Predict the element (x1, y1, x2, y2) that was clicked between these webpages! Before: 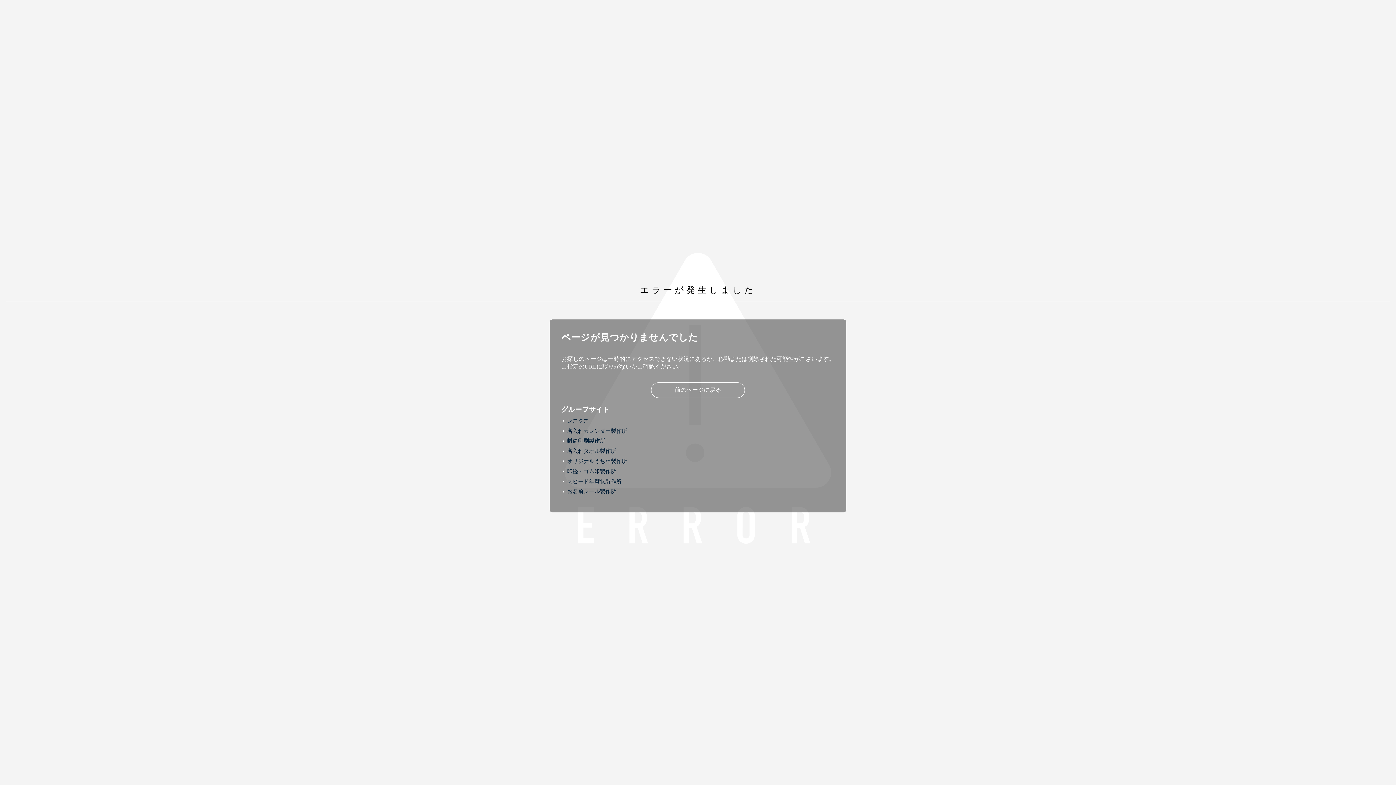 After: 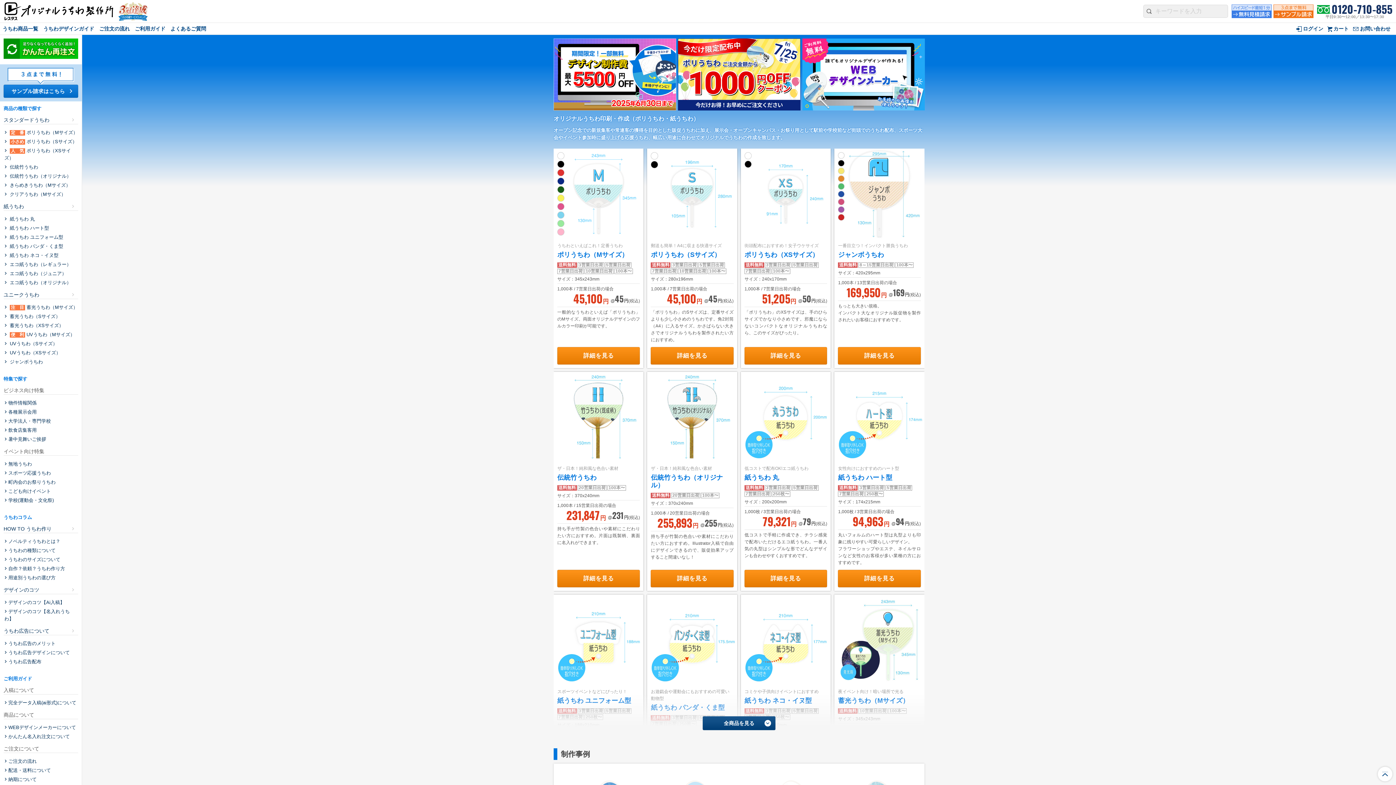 Action: label: オリジナルうちわ製作所 bbox: (561, 458, 627, 465)